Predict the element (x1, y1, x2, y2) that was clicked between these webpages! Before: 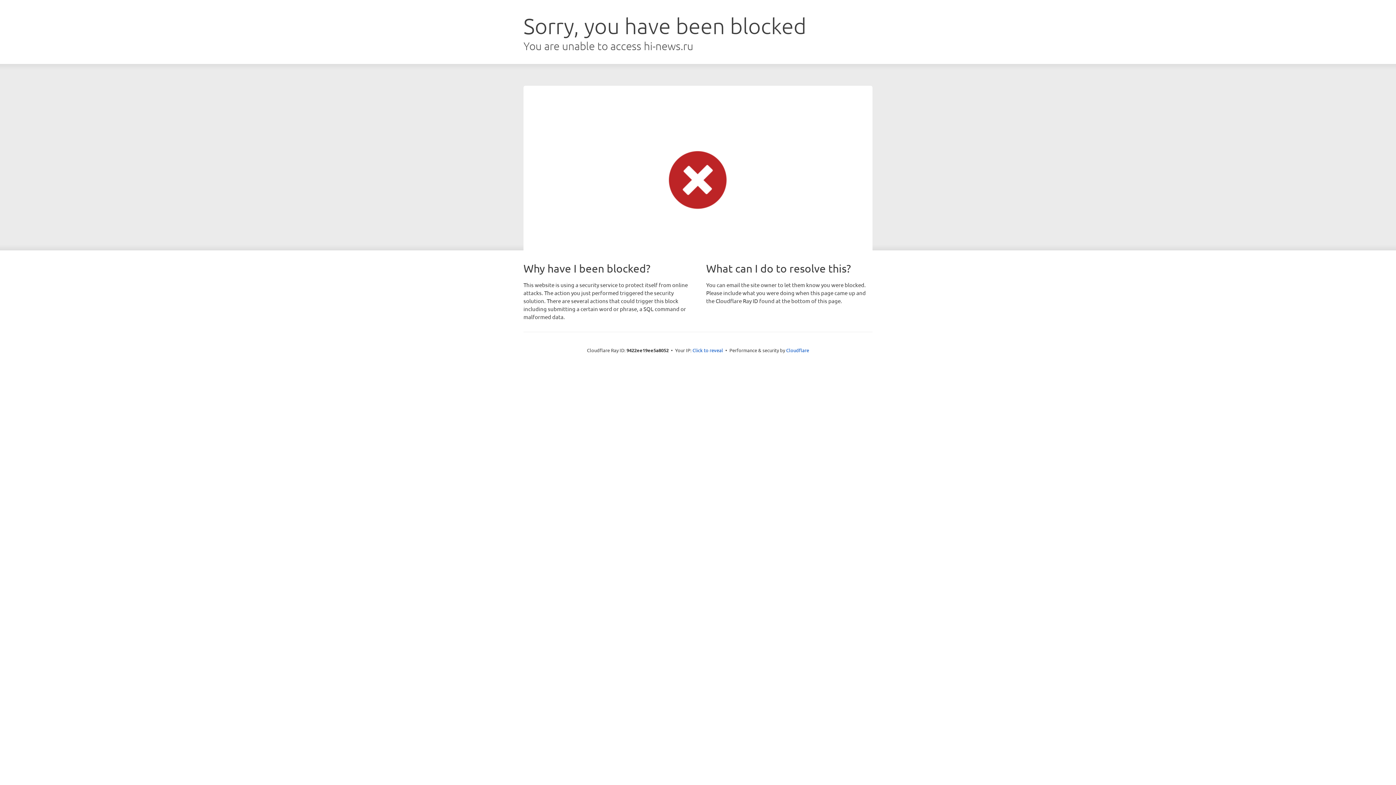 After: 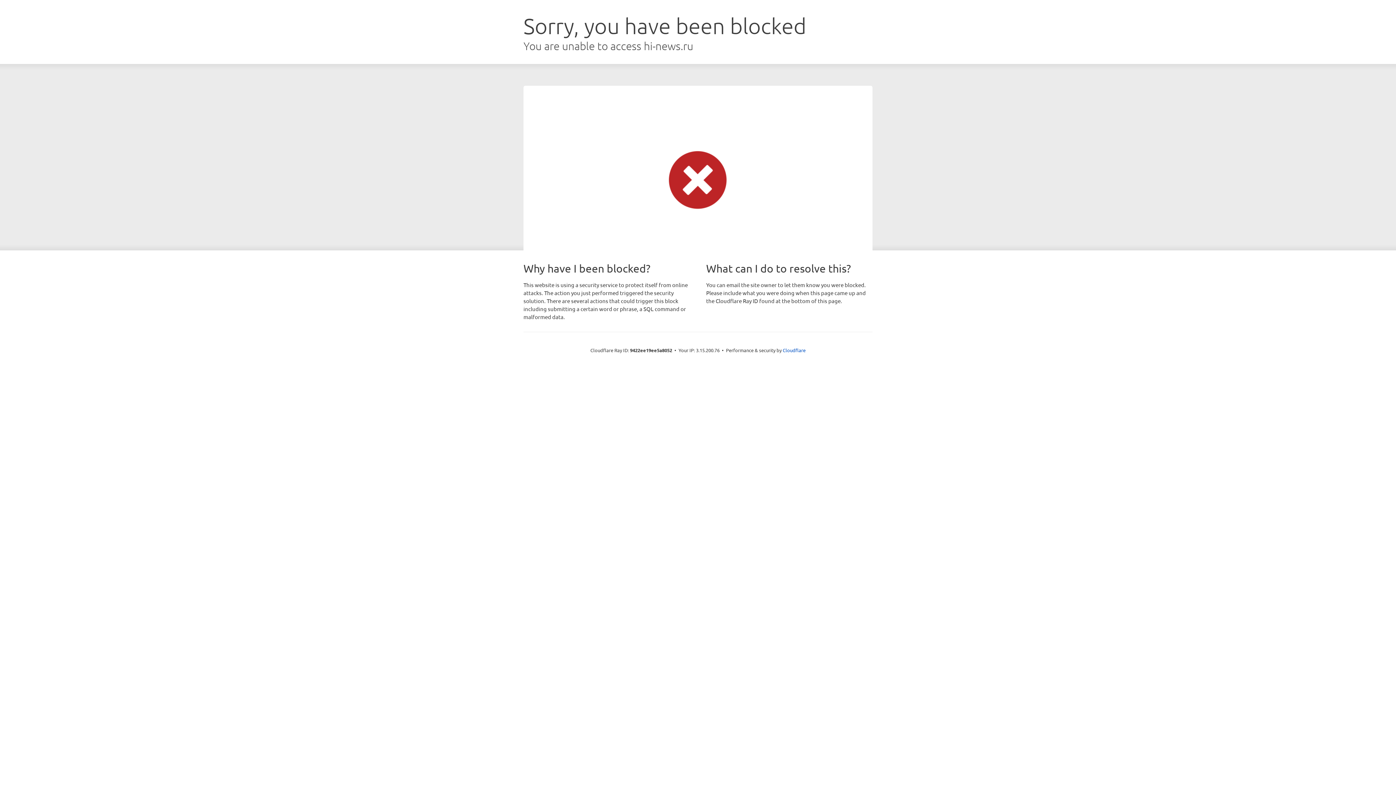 Action: bbox: (692, 346, 723, 353) label: Click to reveal